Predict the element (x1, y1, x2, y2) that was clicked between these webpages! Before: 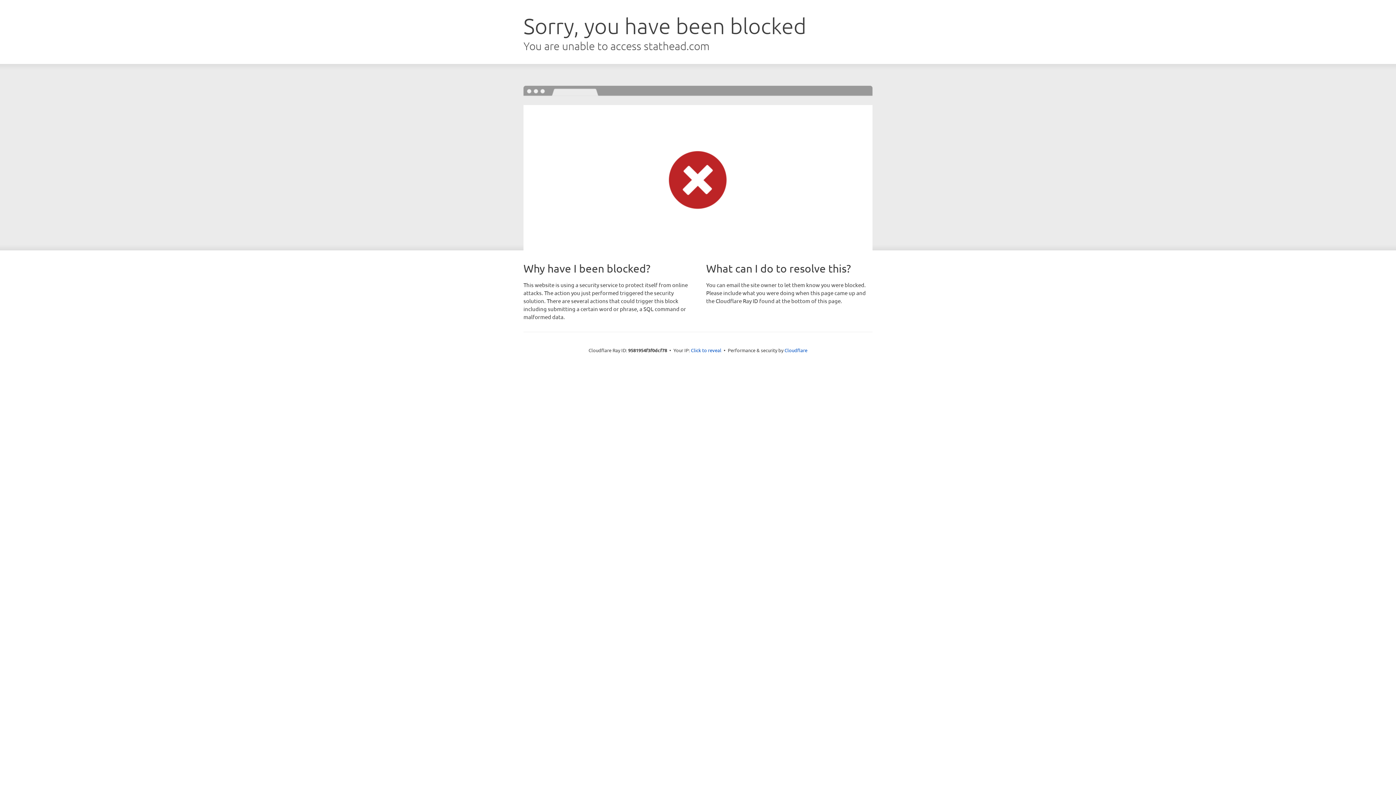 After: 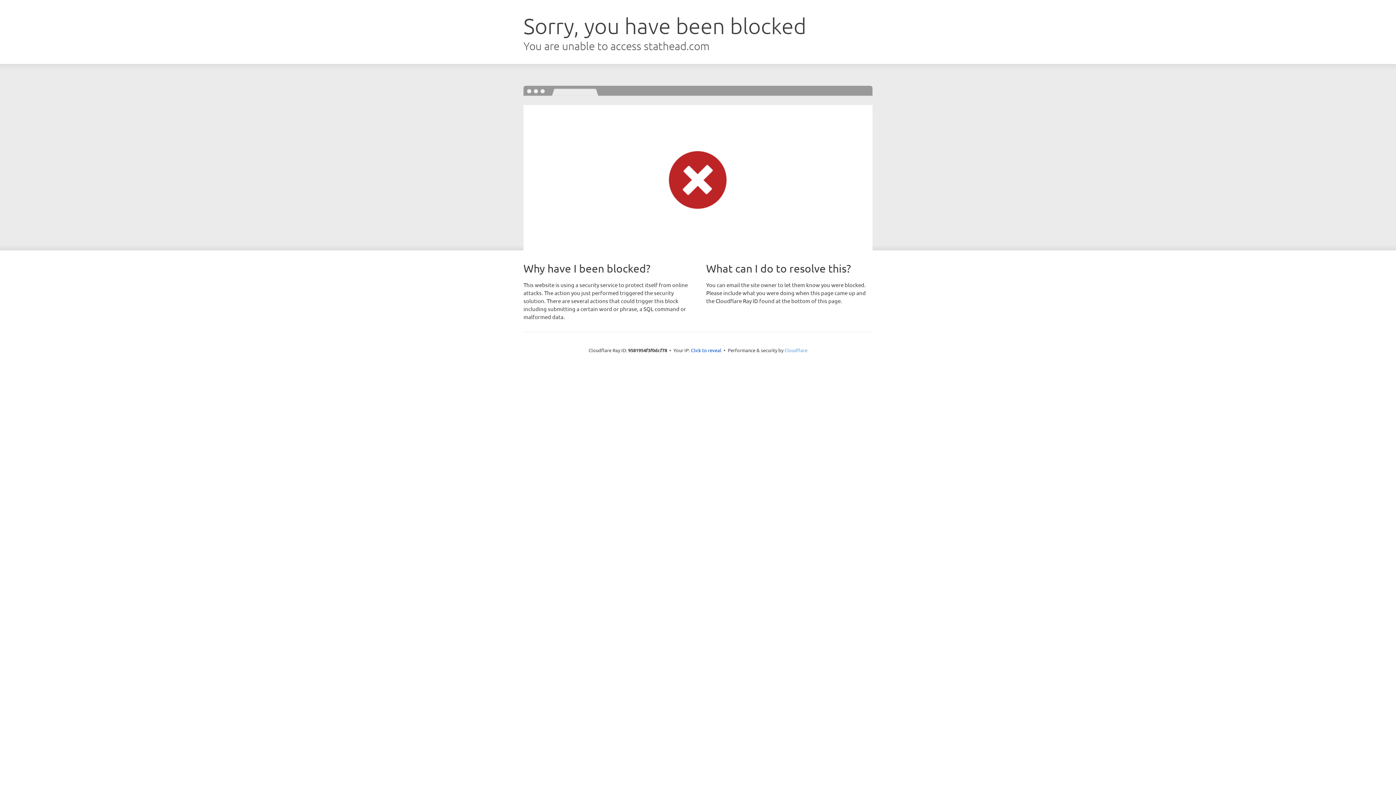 Action: label: Cloudflare bbox: (784, 347, 807, 353)